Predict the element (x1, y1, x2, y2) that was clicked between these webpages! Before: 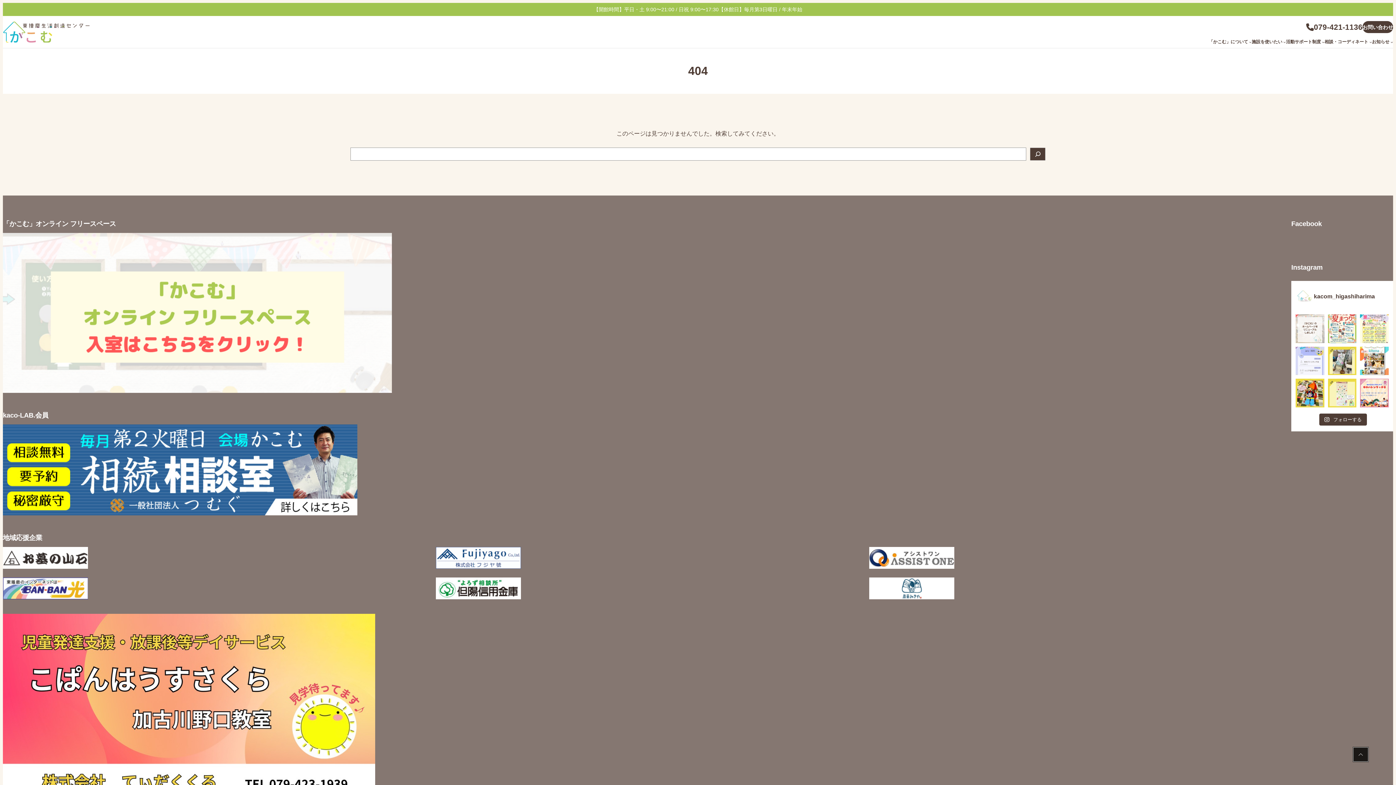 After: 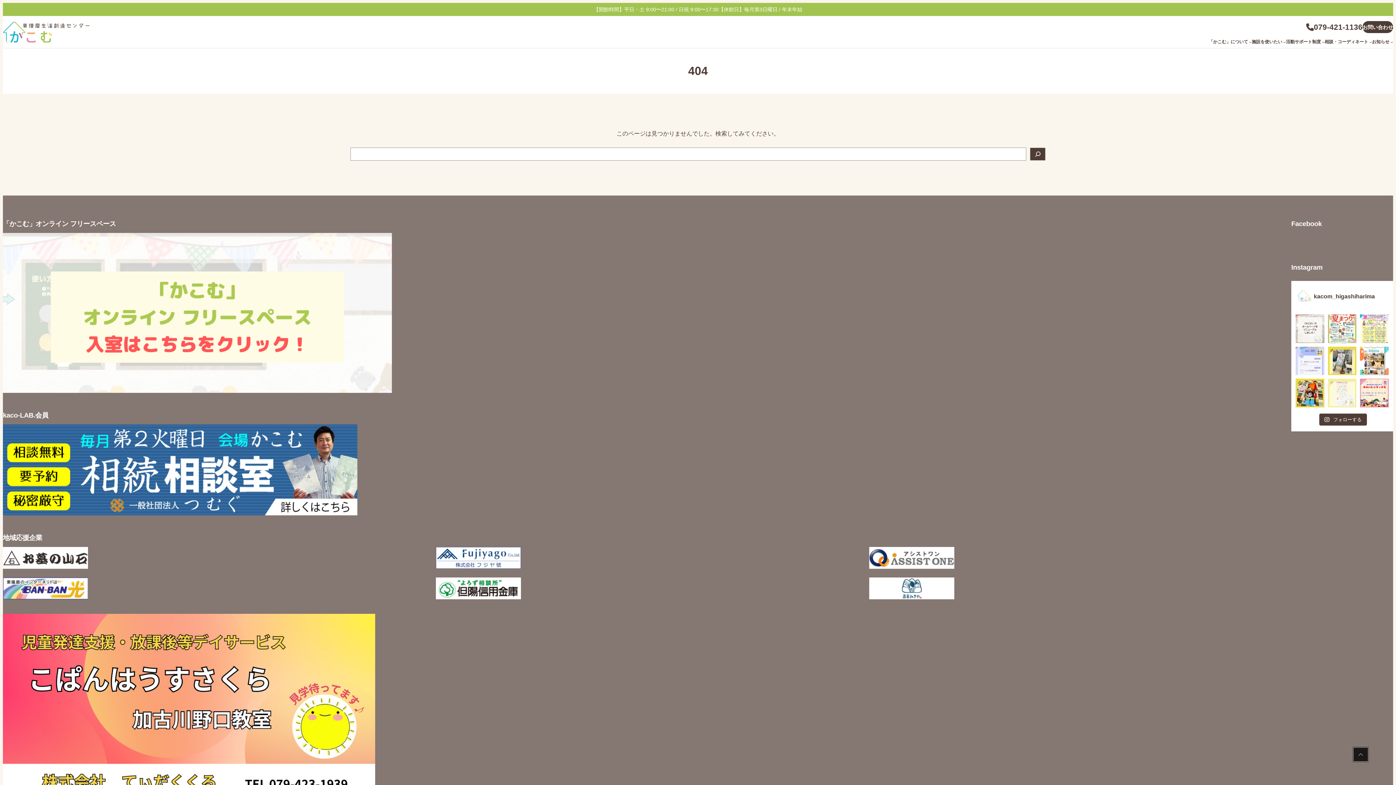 Action: bbox: (1328, 379, 1356, 407) label: 【おりがみぎゃらり～】 「かこむ」